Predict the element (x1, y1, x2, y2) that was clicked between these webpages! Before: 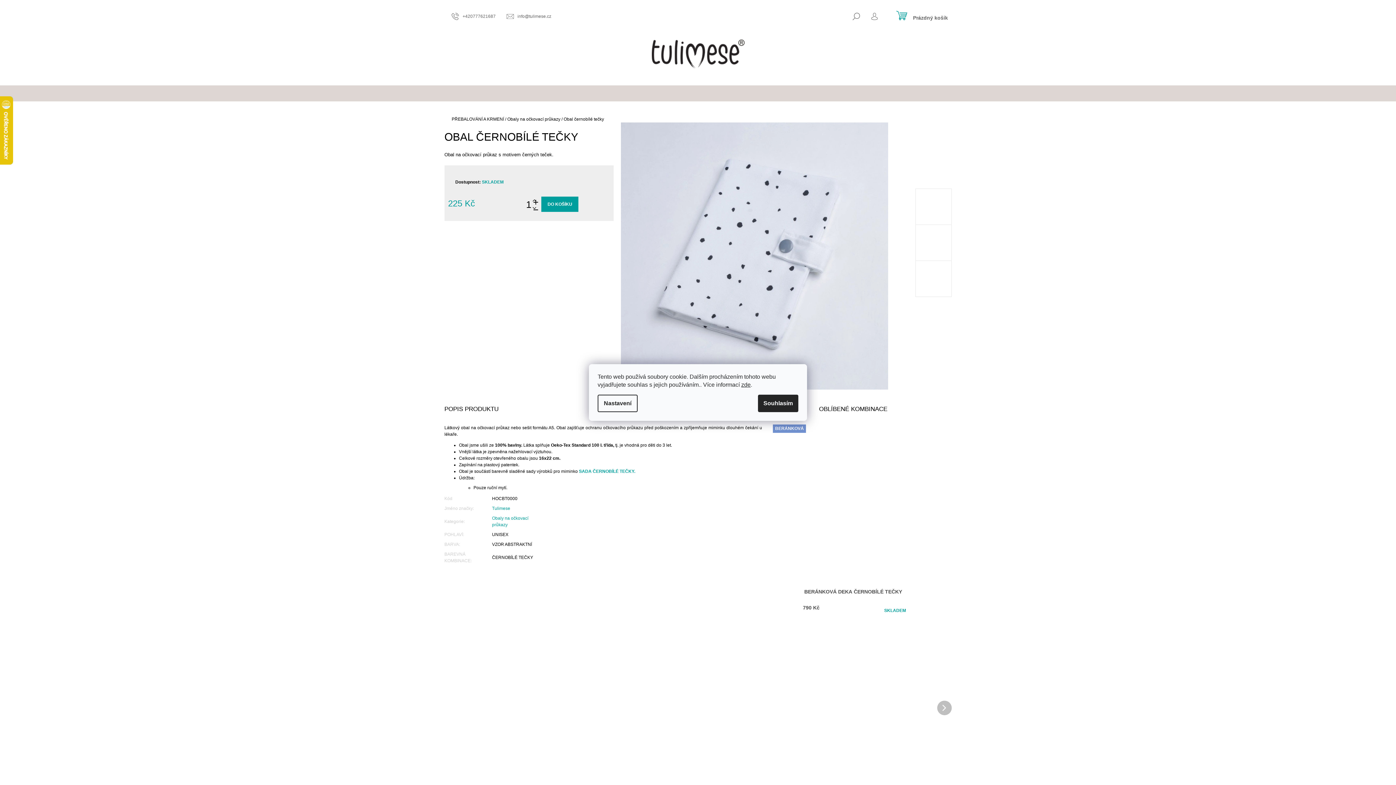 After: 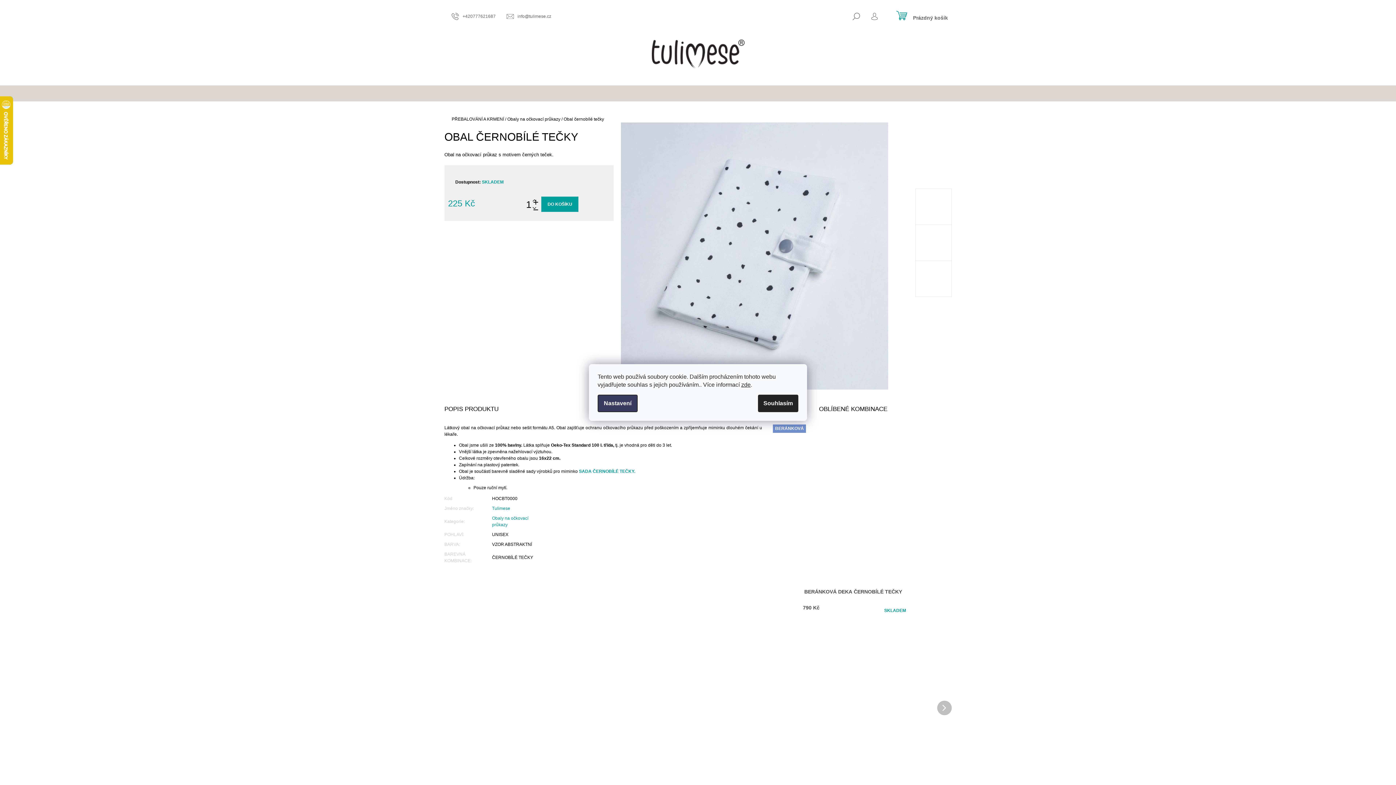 Action: bbox: (597, 394, 637, 412) label: Nastavení